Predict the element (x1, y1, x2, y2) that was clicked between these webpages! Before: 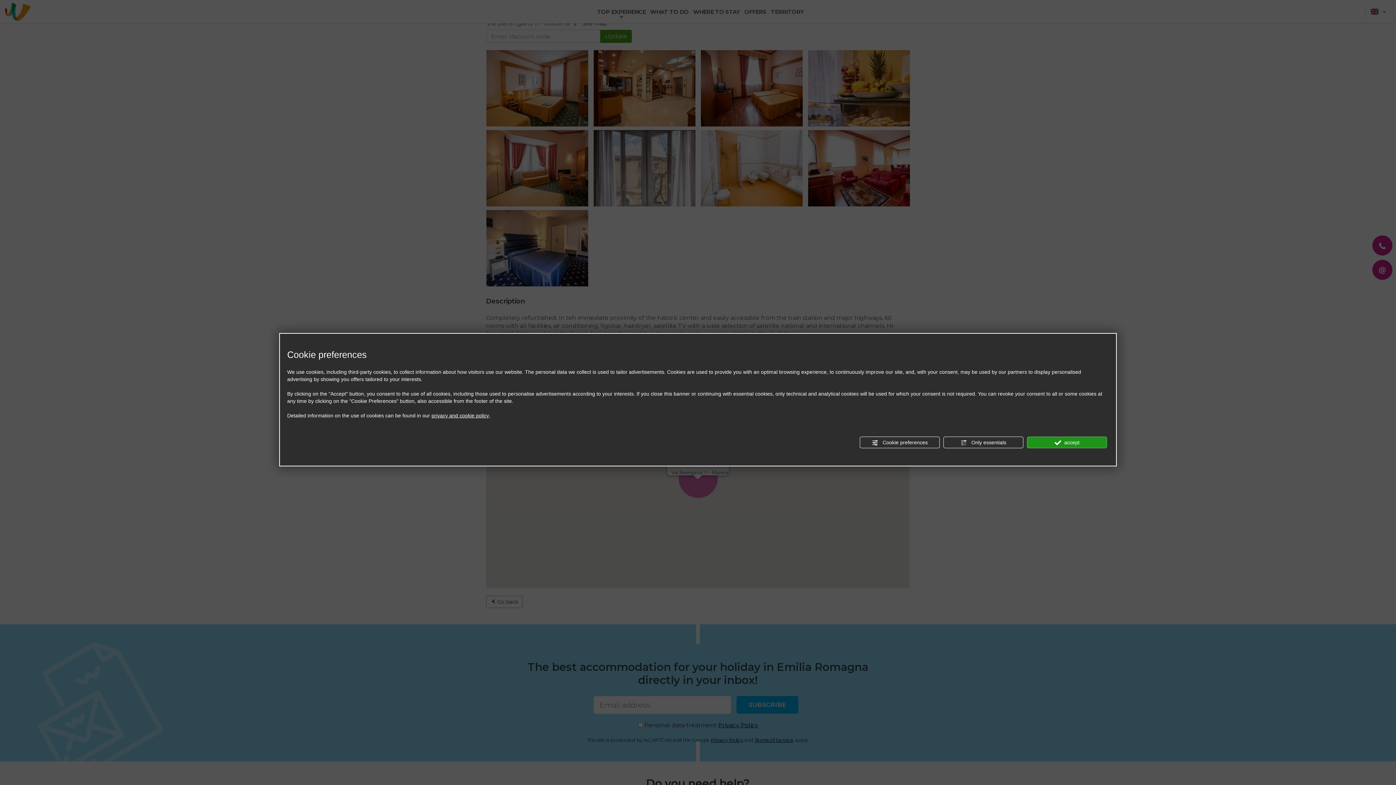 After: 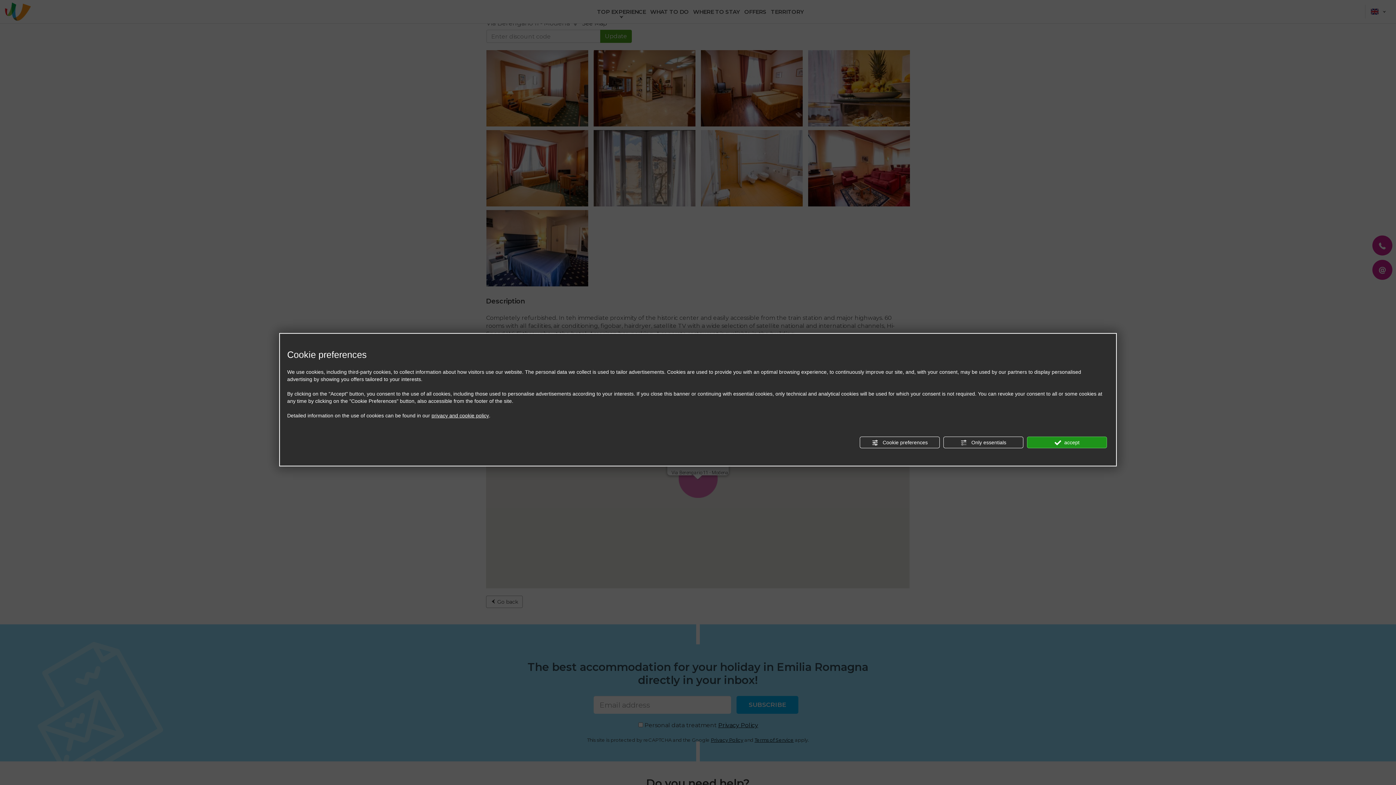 Action: bbox: (431, 412, 489, 419) label: privacy and cookie policy